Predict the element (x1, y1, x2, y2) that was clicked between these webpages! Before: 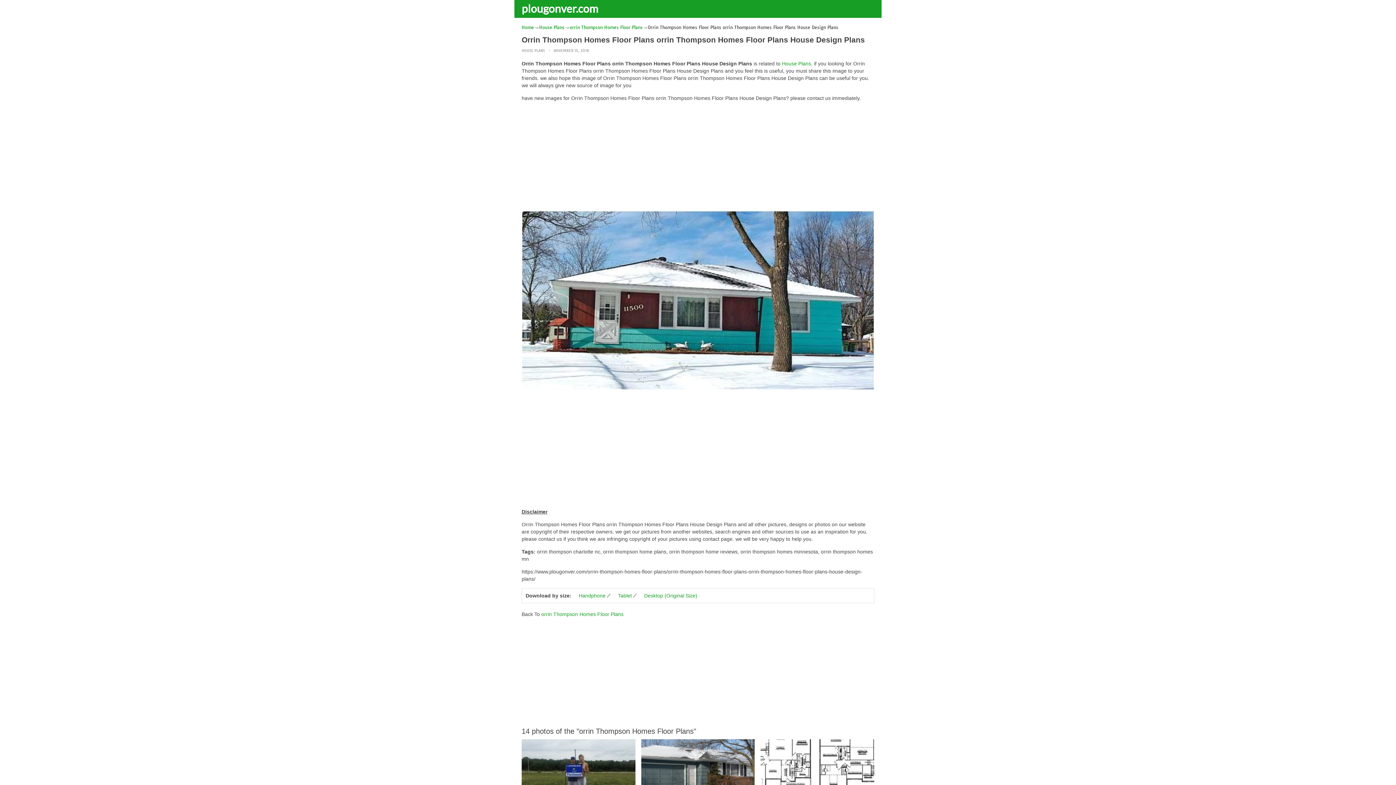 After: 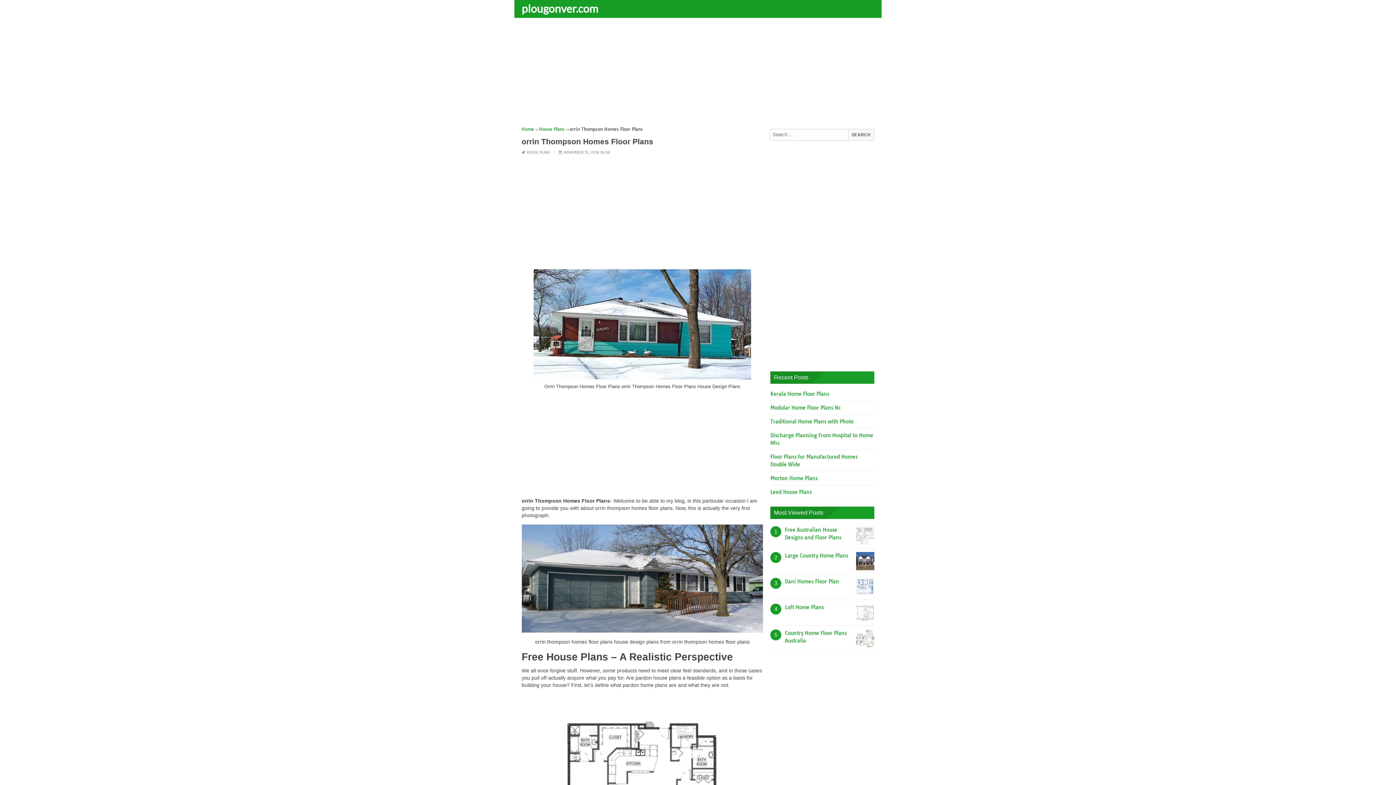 Action: label: orrin Thompson Homes Floor Plans bbox: (569, 24, 642, 30)